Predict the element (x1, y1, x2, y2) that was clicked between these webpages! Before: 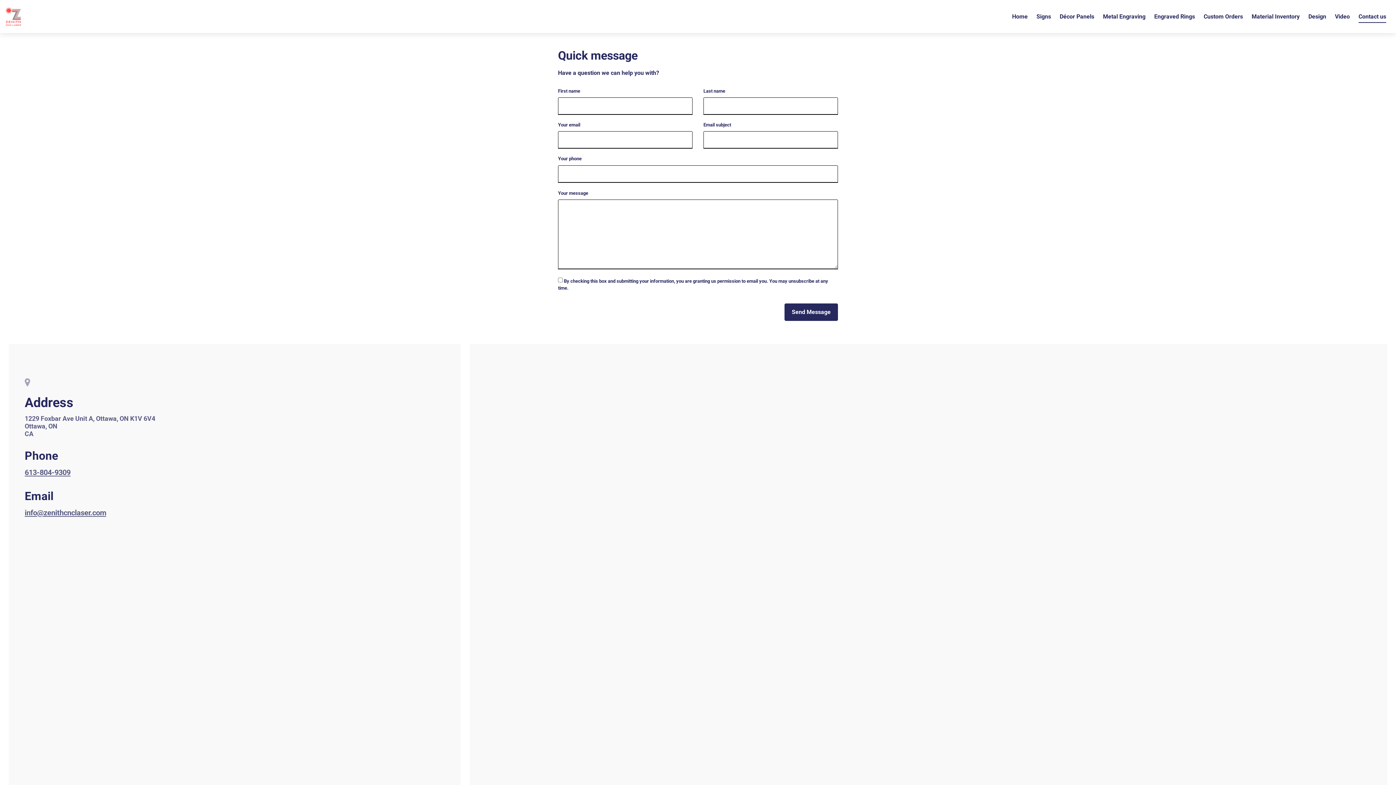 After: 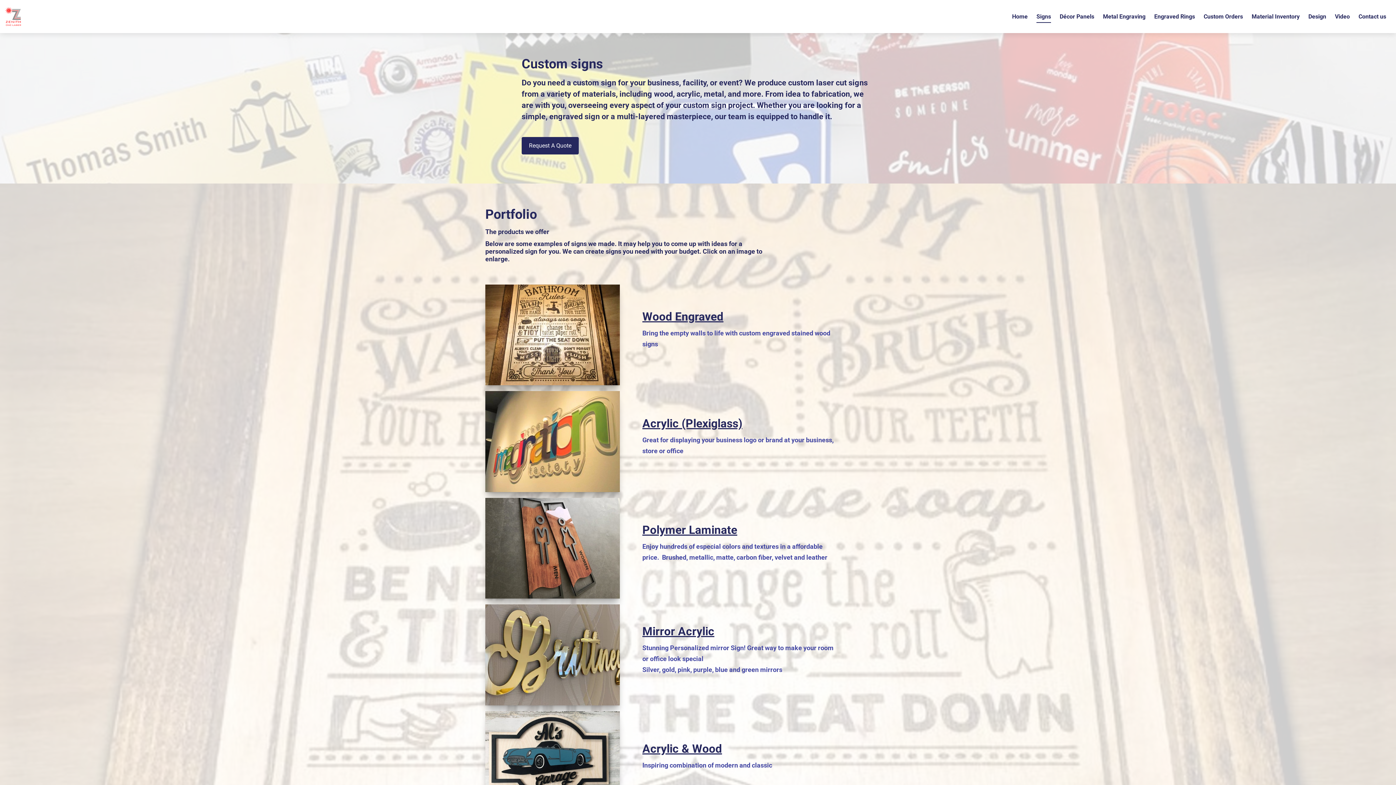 Action: bbox: (1036, 12, 1051, 19) label: Signs